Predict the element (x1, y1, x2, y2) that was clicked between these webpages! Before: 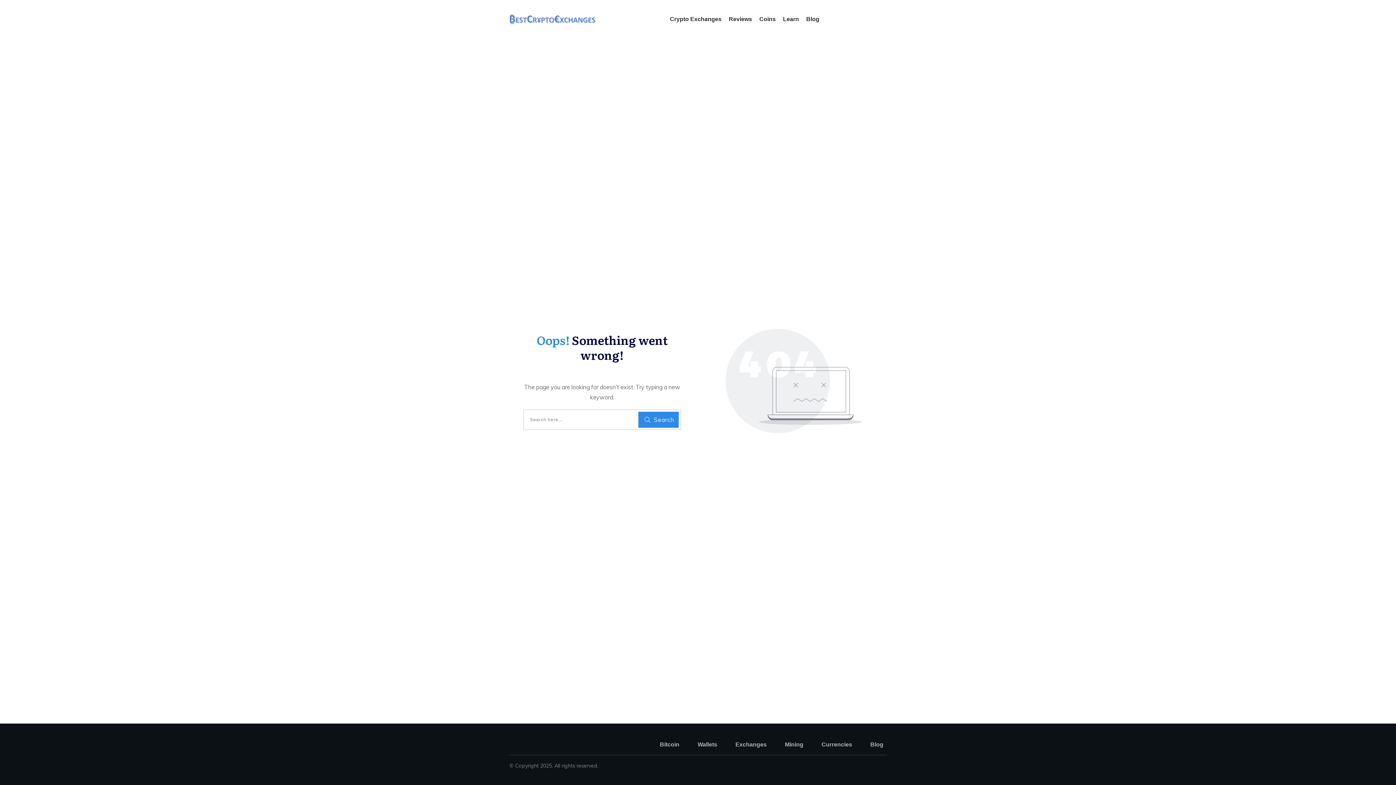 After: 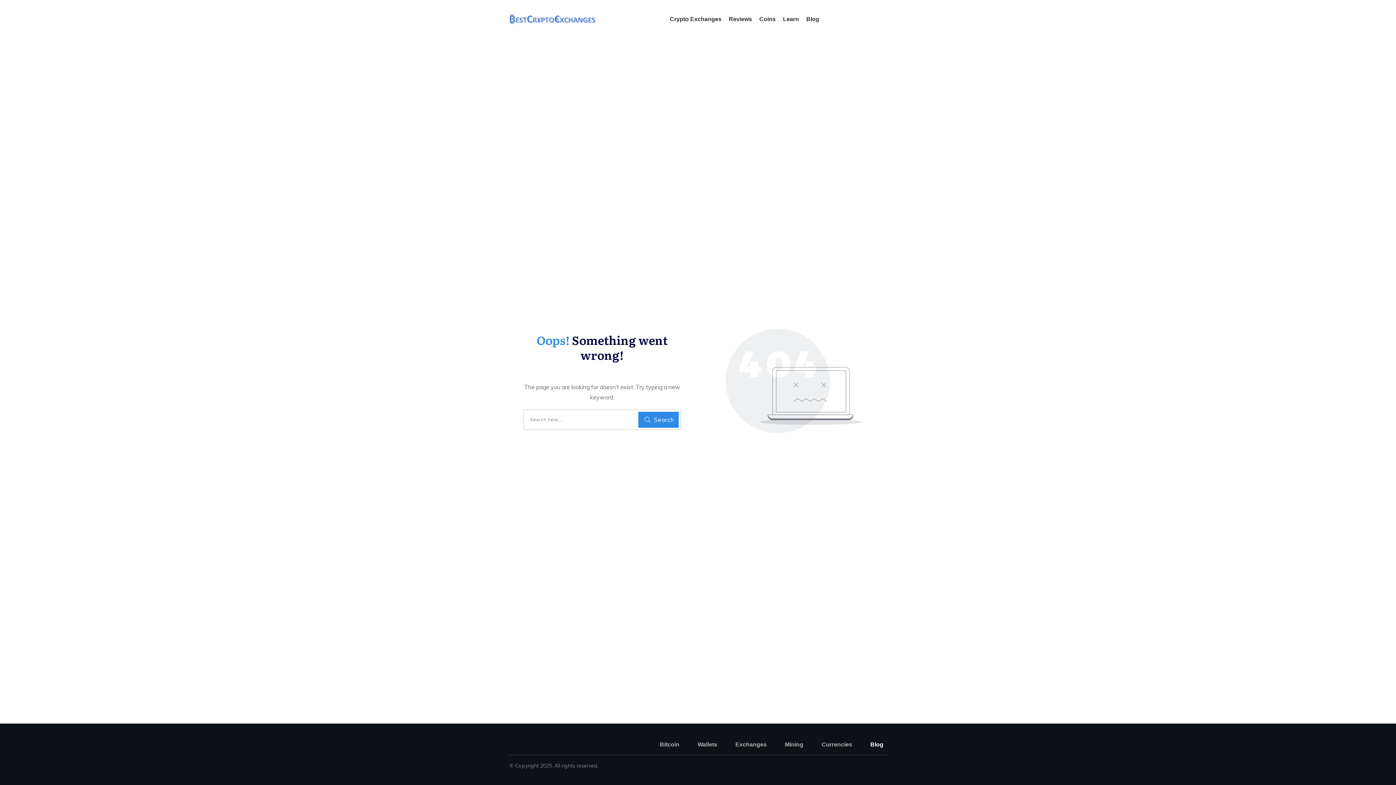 Action: label: Blog bbox: (870, 739, 883, 750)